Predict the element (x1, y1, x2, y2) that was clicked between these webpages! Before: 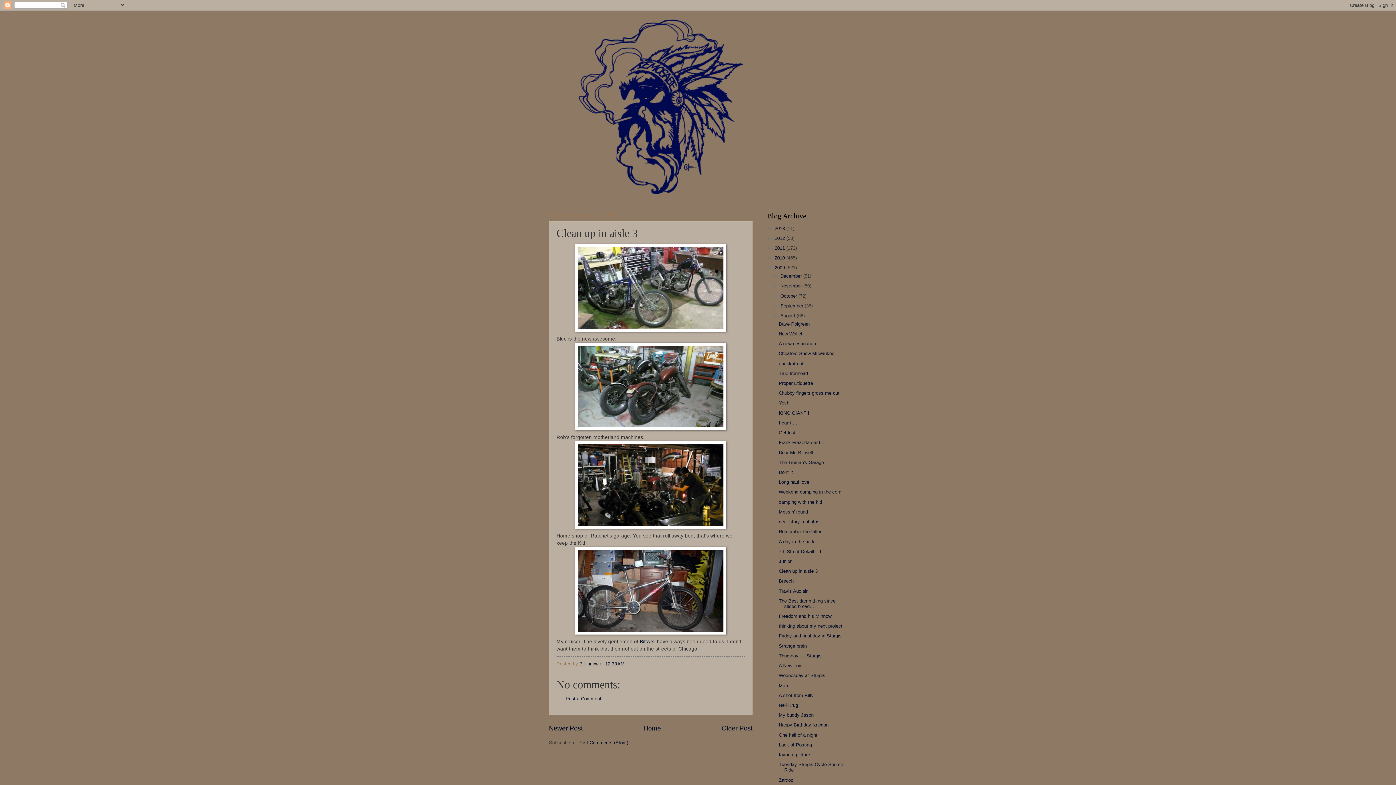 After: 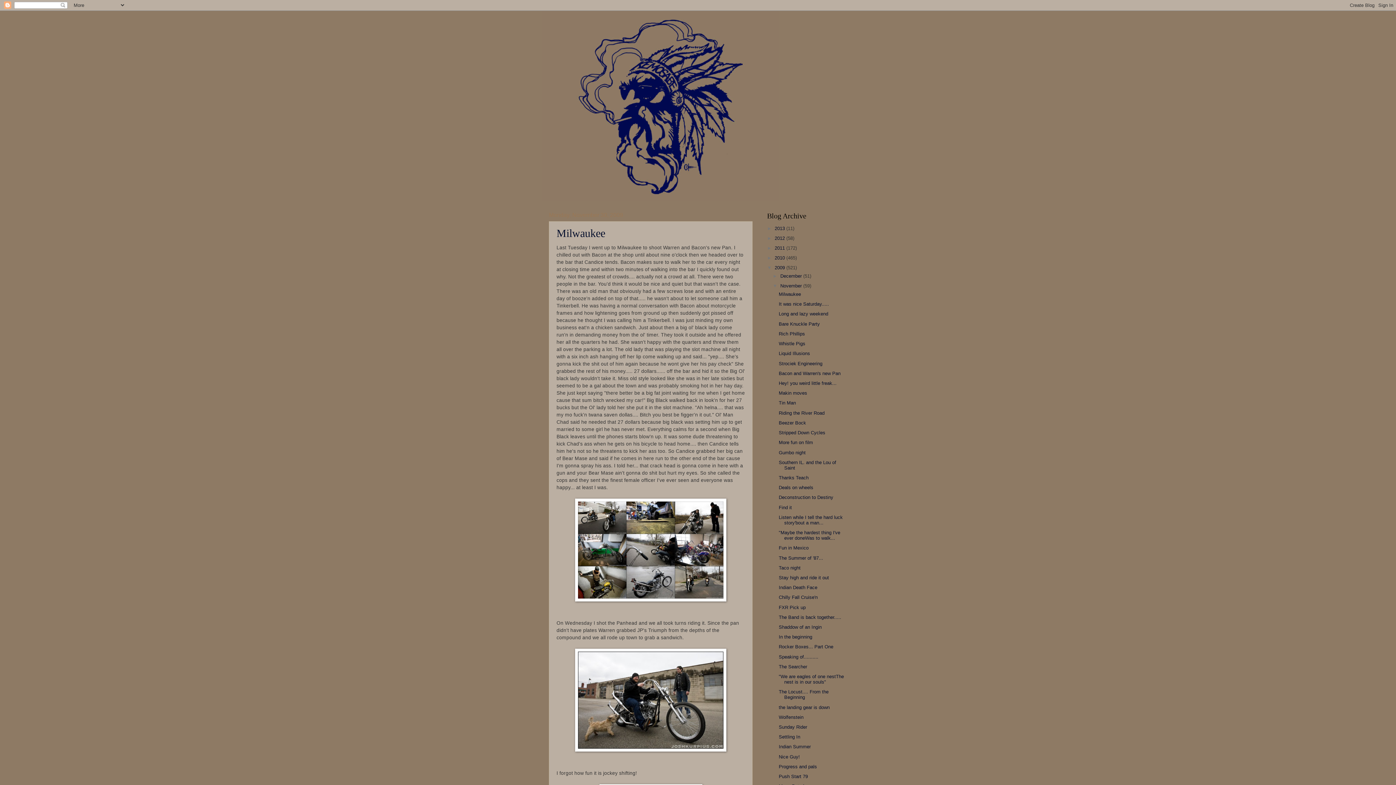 Action: bbox: (780, 283, 803, 288) label: November 